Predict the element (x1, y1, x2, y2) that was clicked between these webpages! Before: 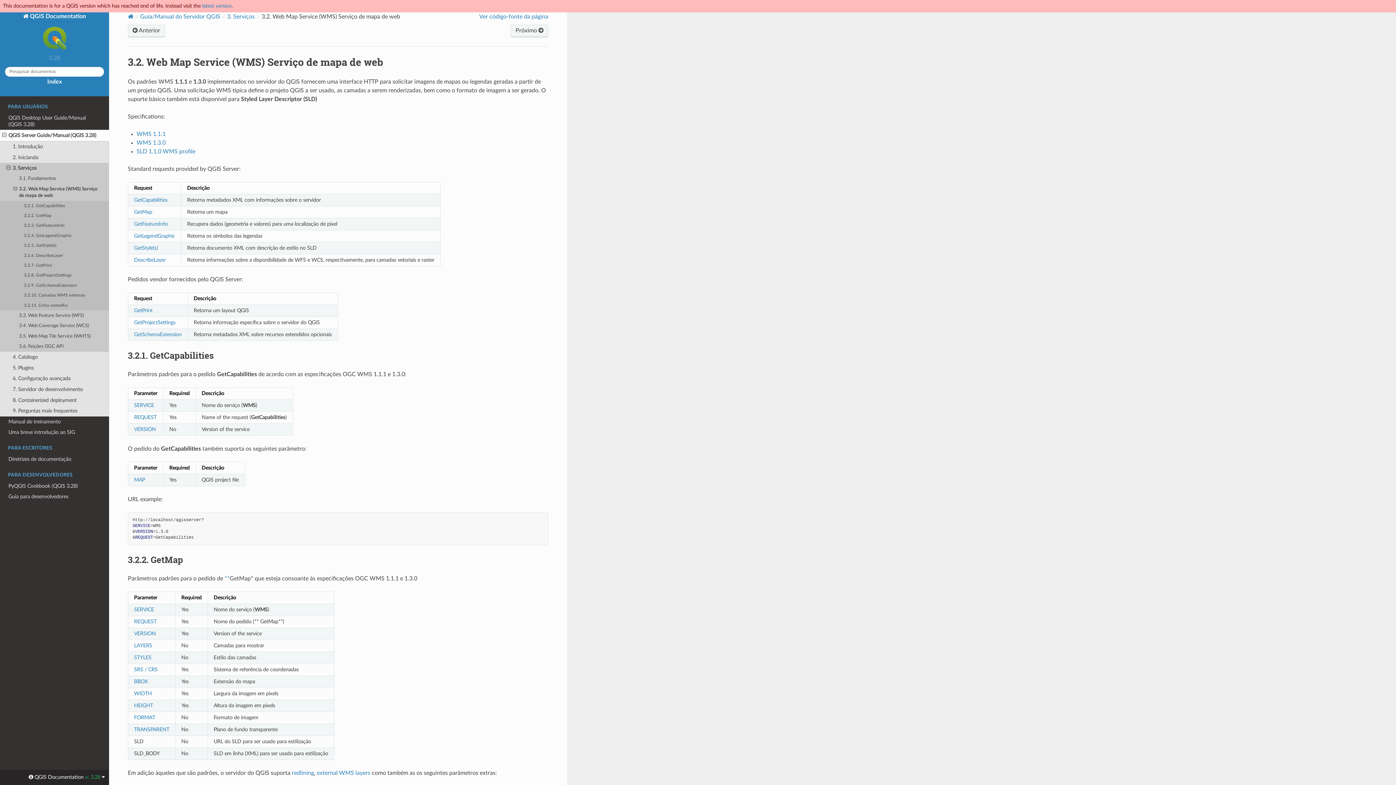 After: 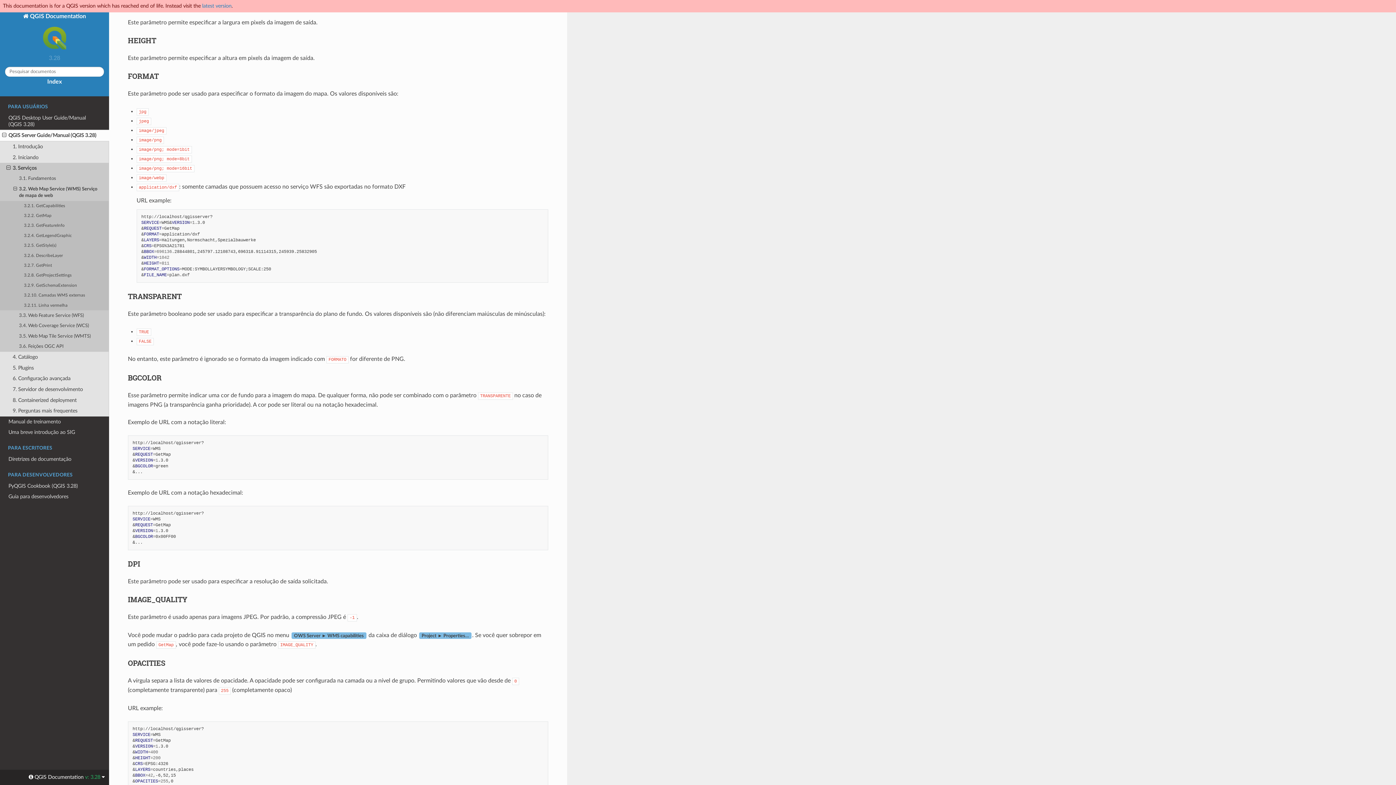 Action: bbox: (134, 691, 151, 696) label: WIDTH